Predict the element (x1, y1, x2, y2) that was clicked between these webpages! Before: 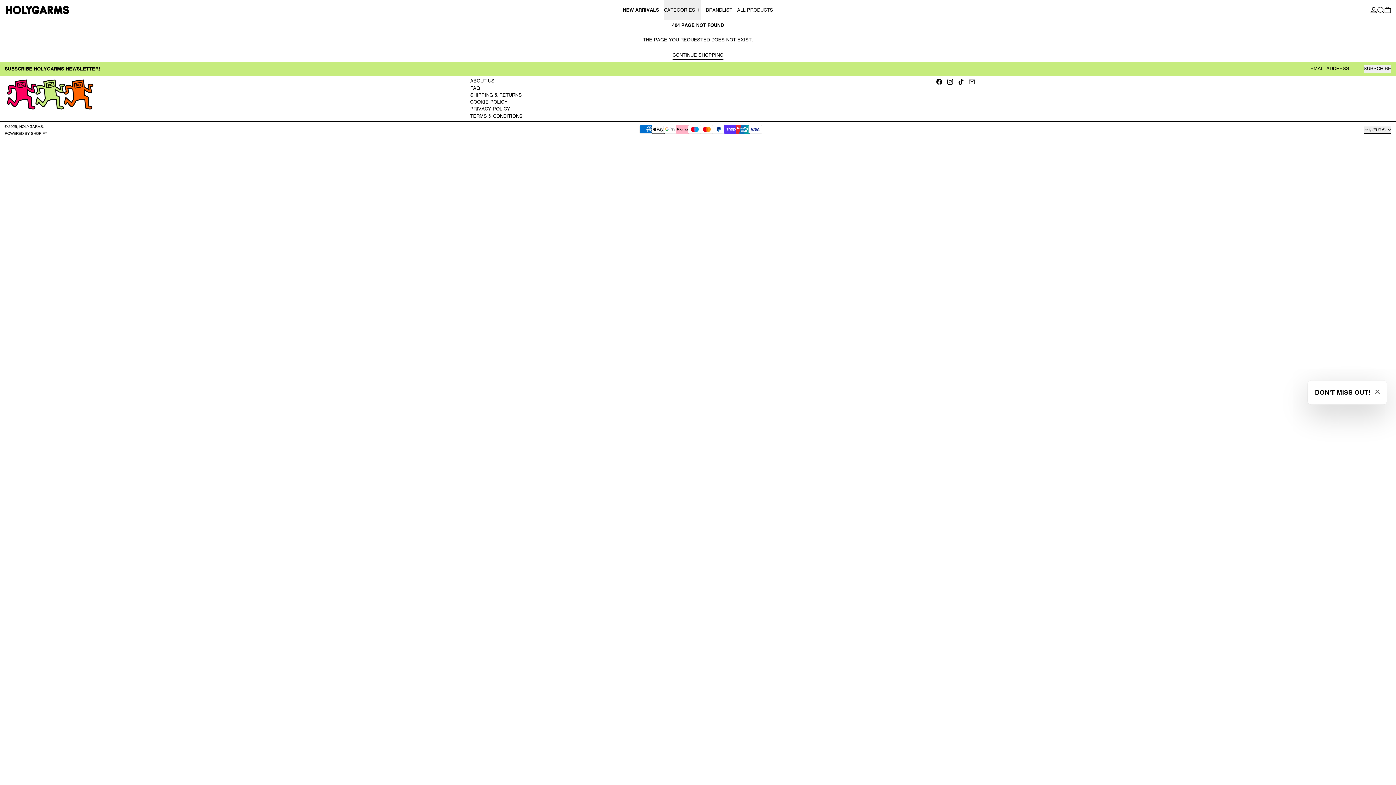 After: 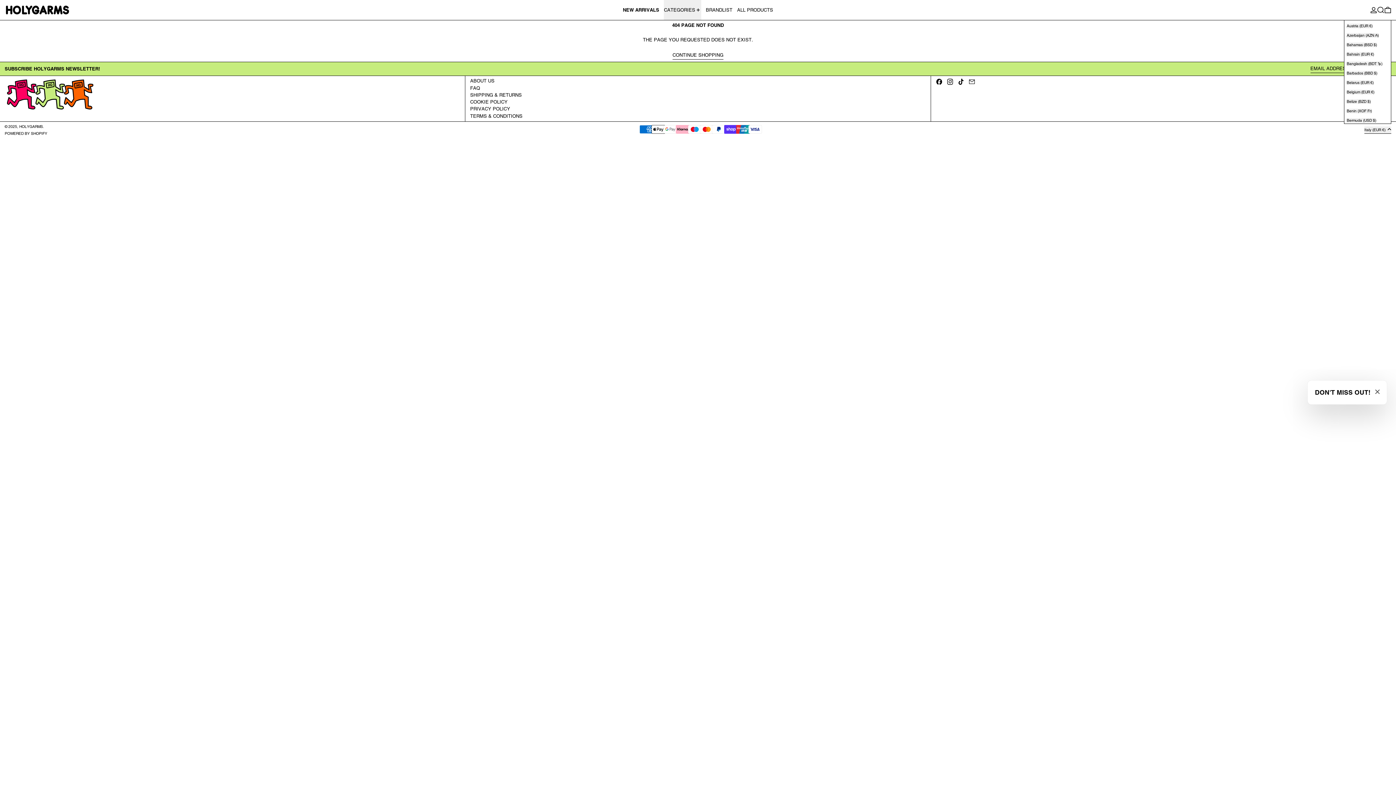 Action: bbox: (1364, 126, 1391, 133) label: Italy (EUR €) 